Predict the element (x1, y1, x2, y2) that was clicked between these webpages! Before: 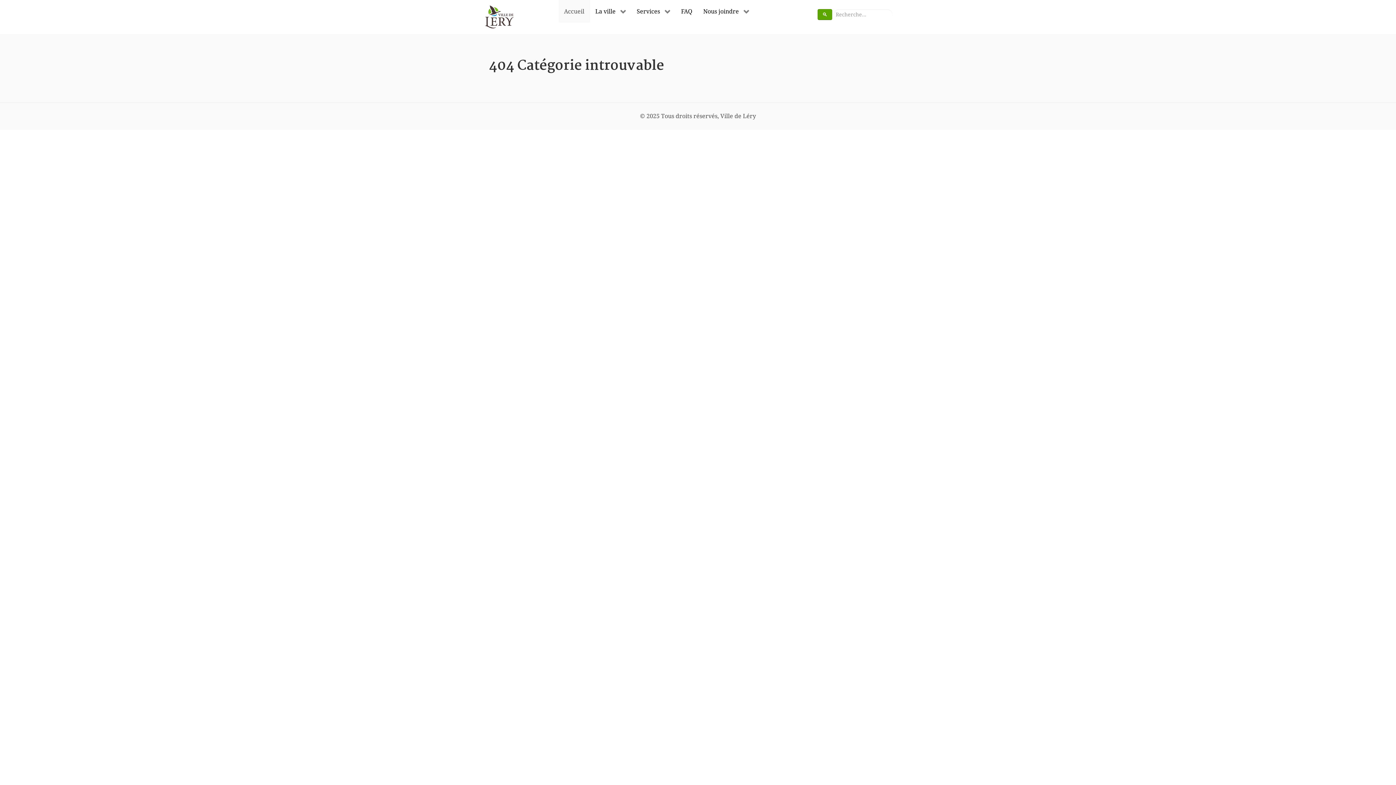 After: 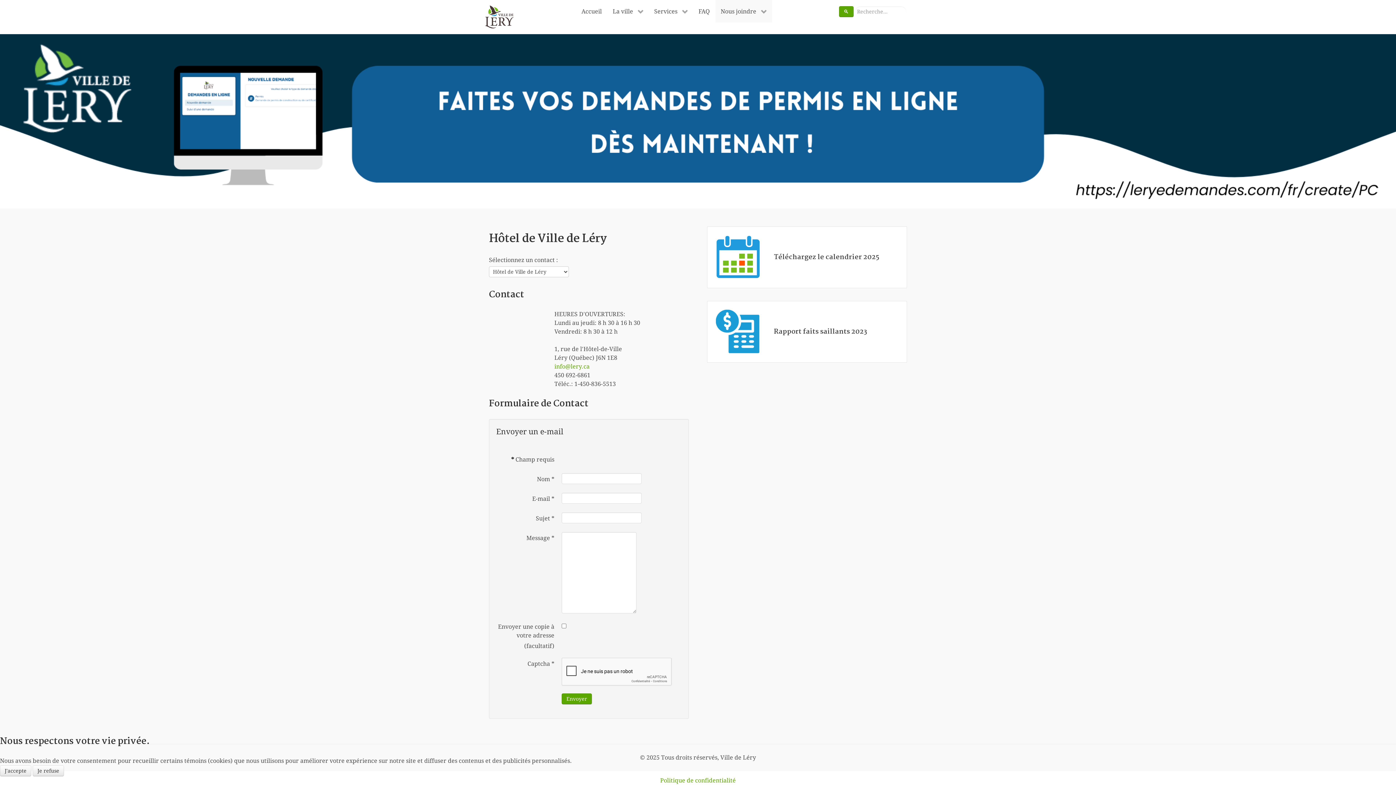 Action: label: Nous joindre  bbox: (698, 0, 754, 22)